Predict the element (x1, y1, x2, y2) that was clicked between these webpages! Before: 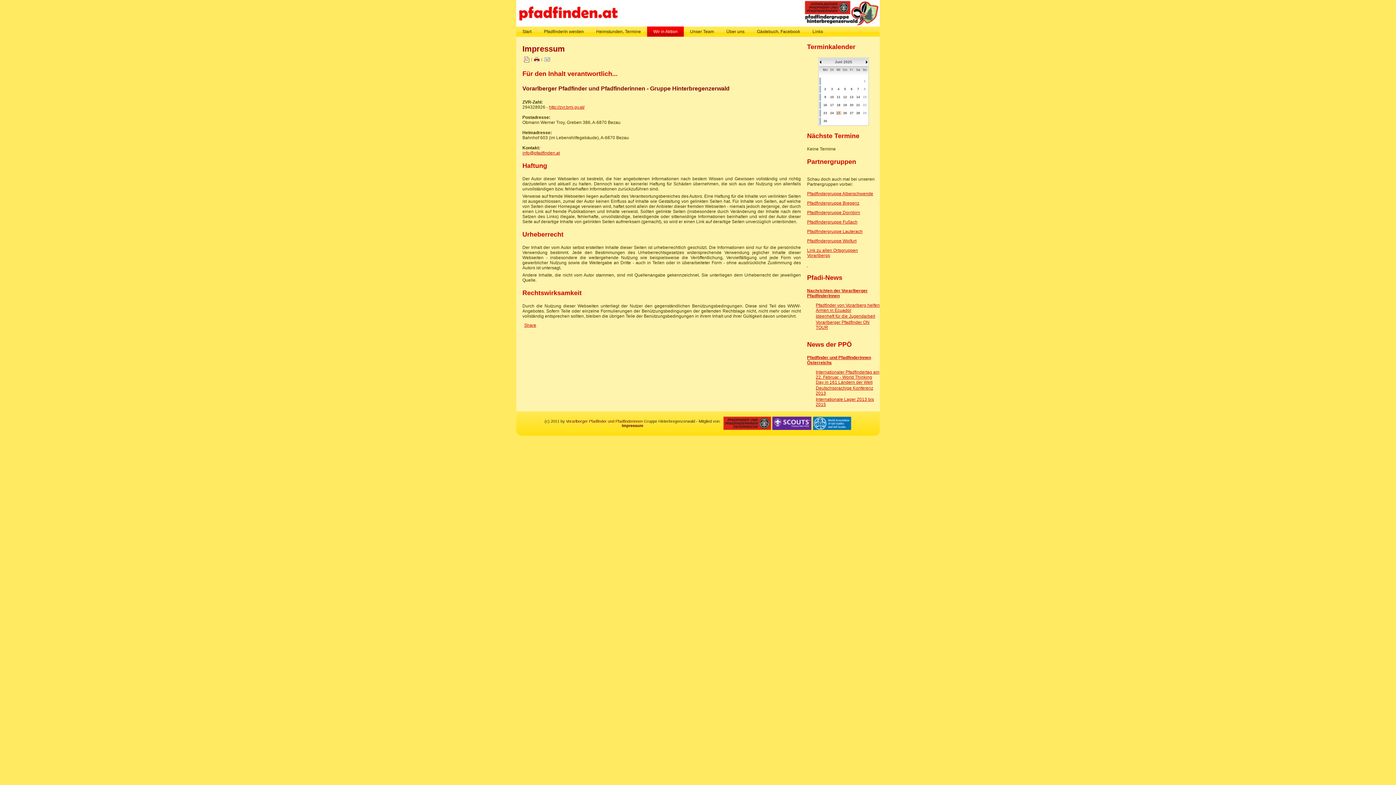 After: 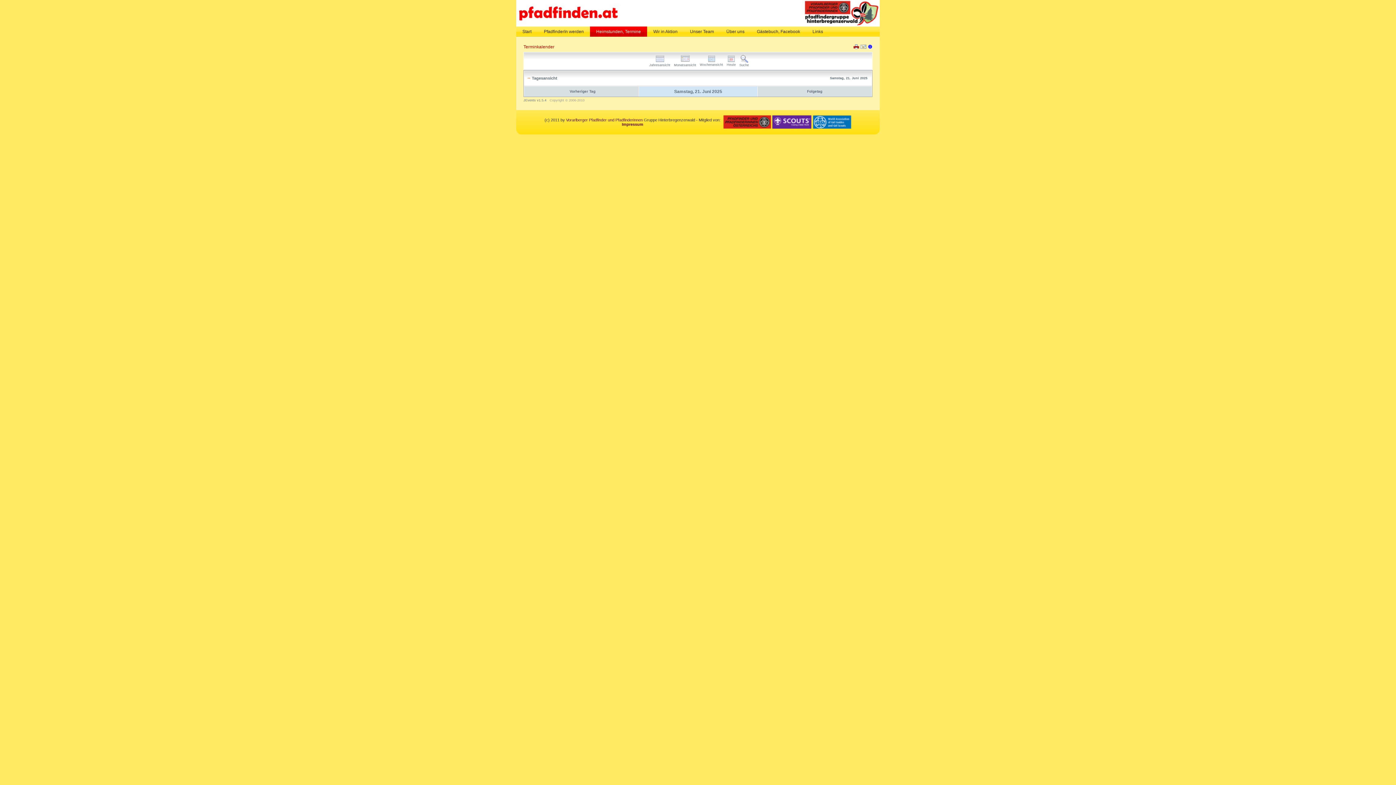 Action: label: 21 bbox: (856, 103, 860, 106)